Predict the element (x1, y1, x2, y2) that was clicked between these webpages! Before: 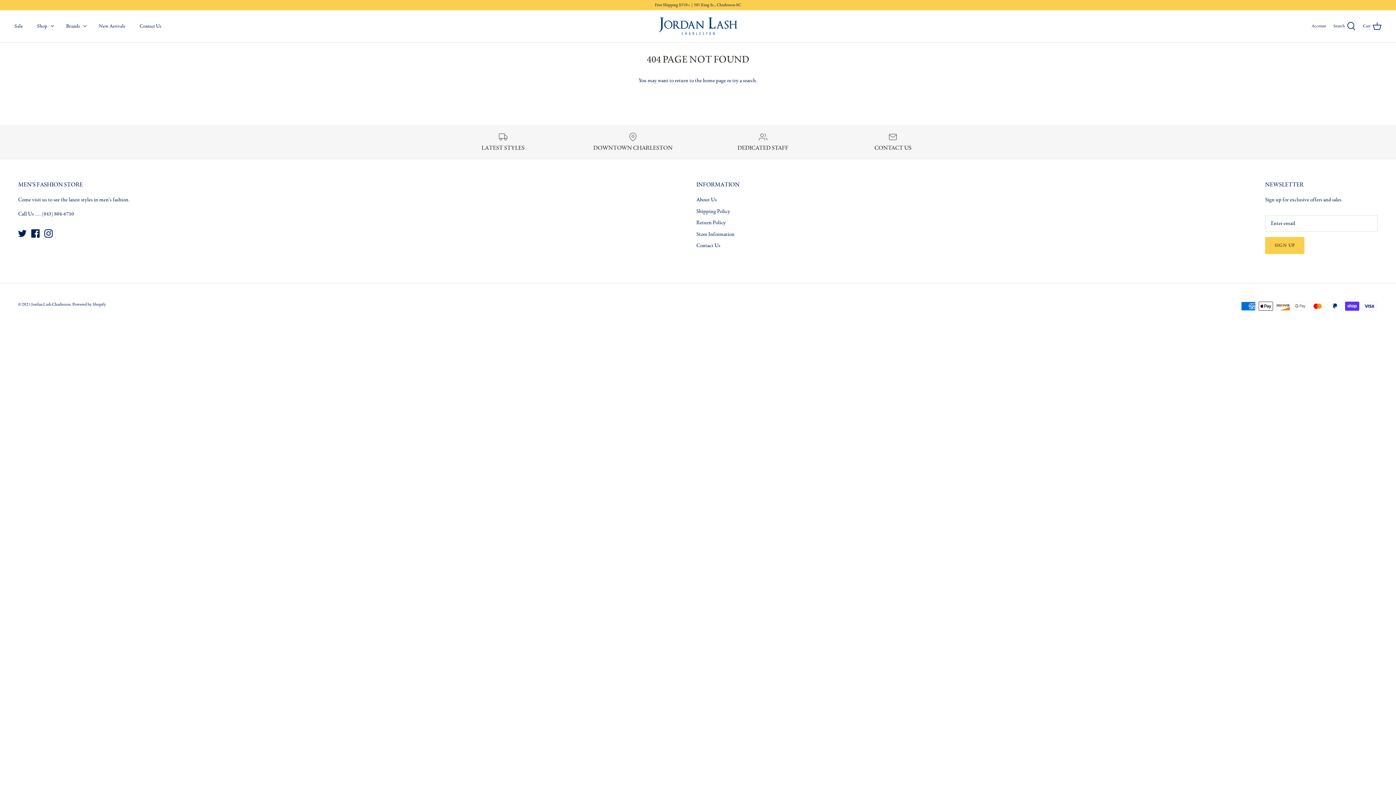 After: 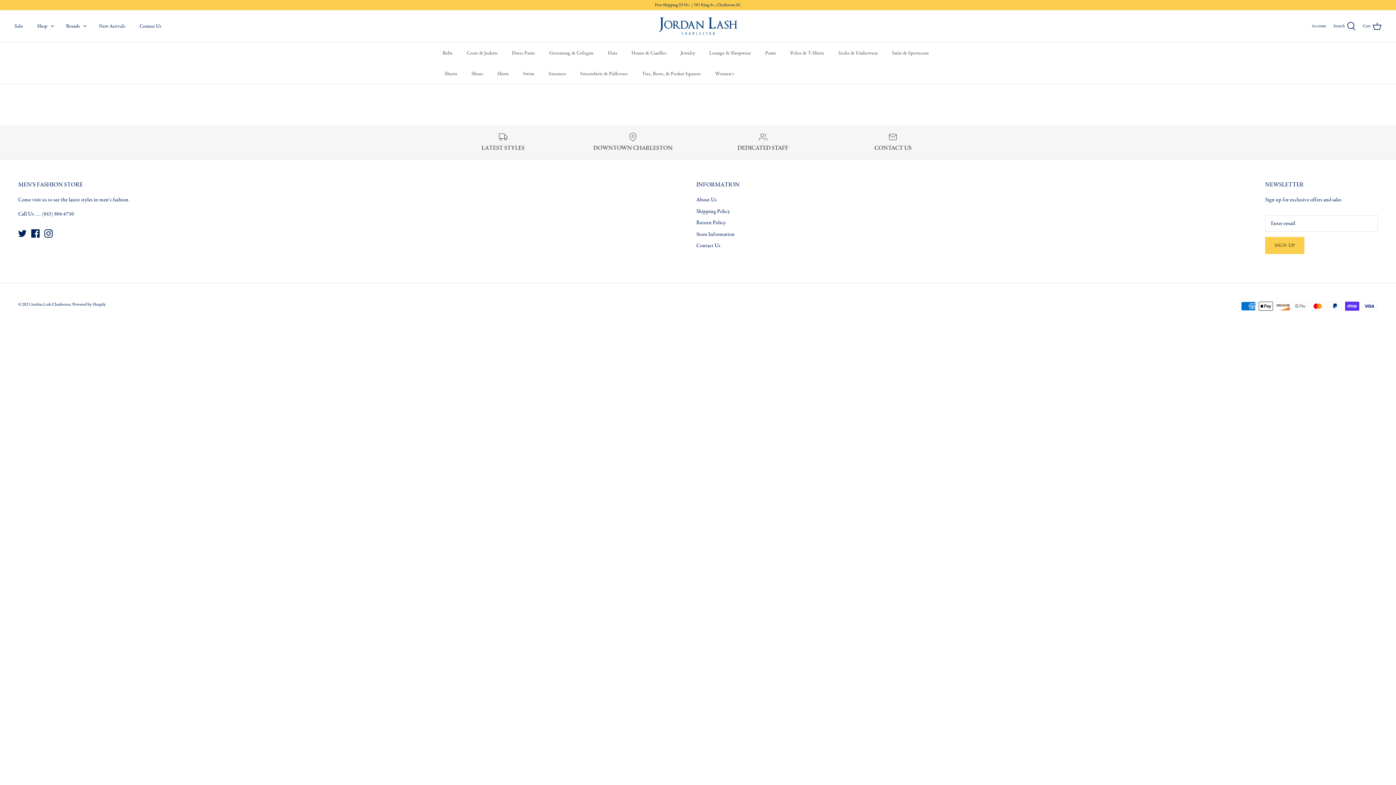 Action: label: Shop bbox: (30, 15, 53, 36)